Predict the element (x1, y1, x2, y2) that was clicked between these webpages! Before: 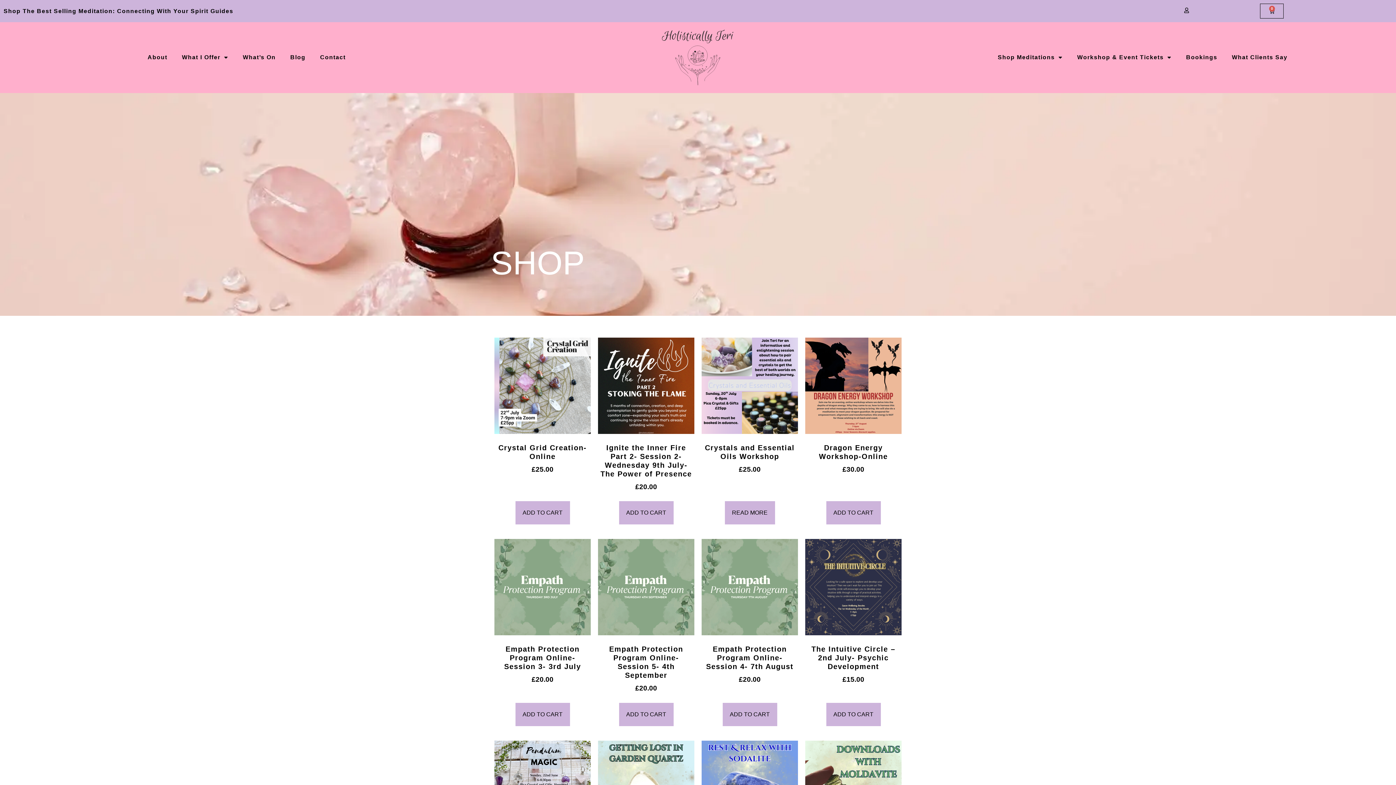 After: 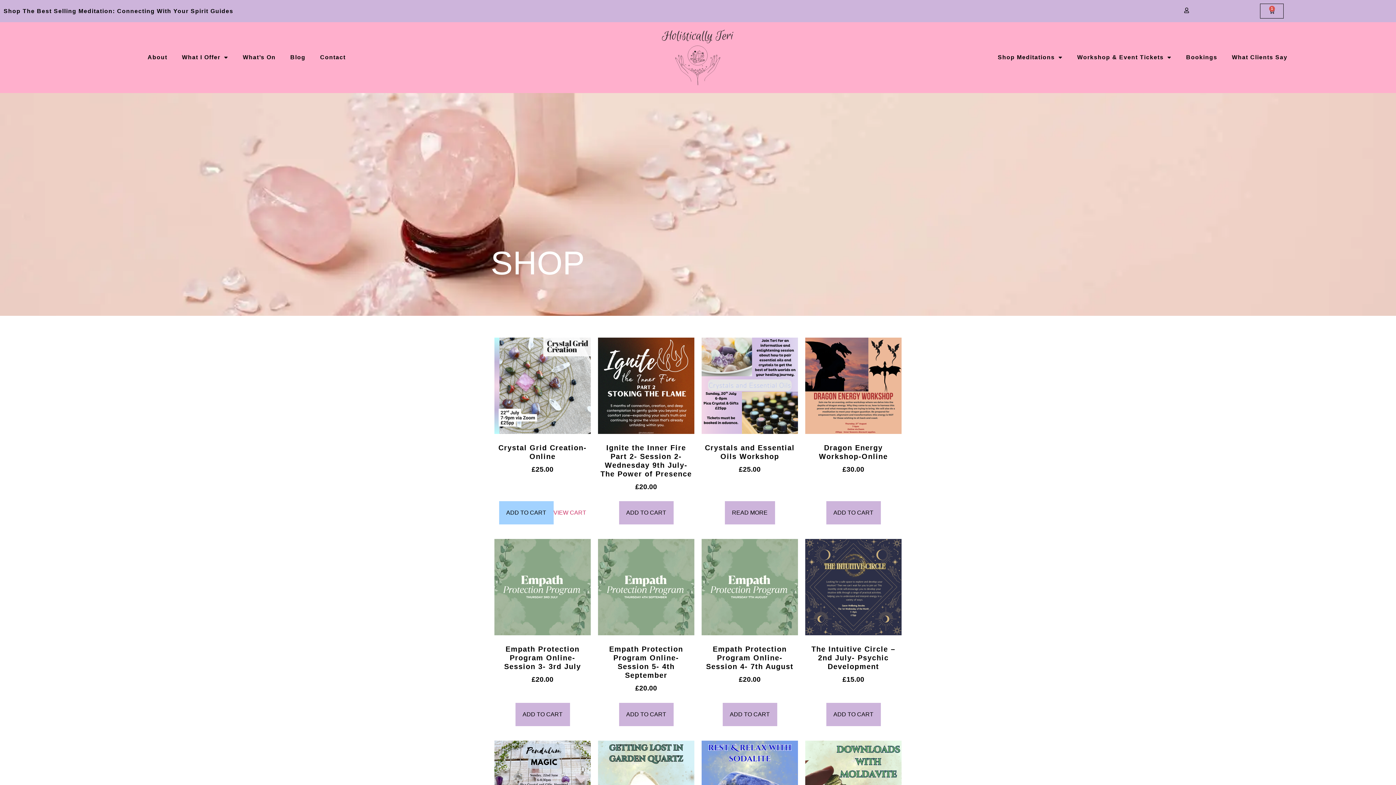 Action: label: Add to cart: “Crystal Grid Creation- Online” bbox: (515, 501, 570, 524)